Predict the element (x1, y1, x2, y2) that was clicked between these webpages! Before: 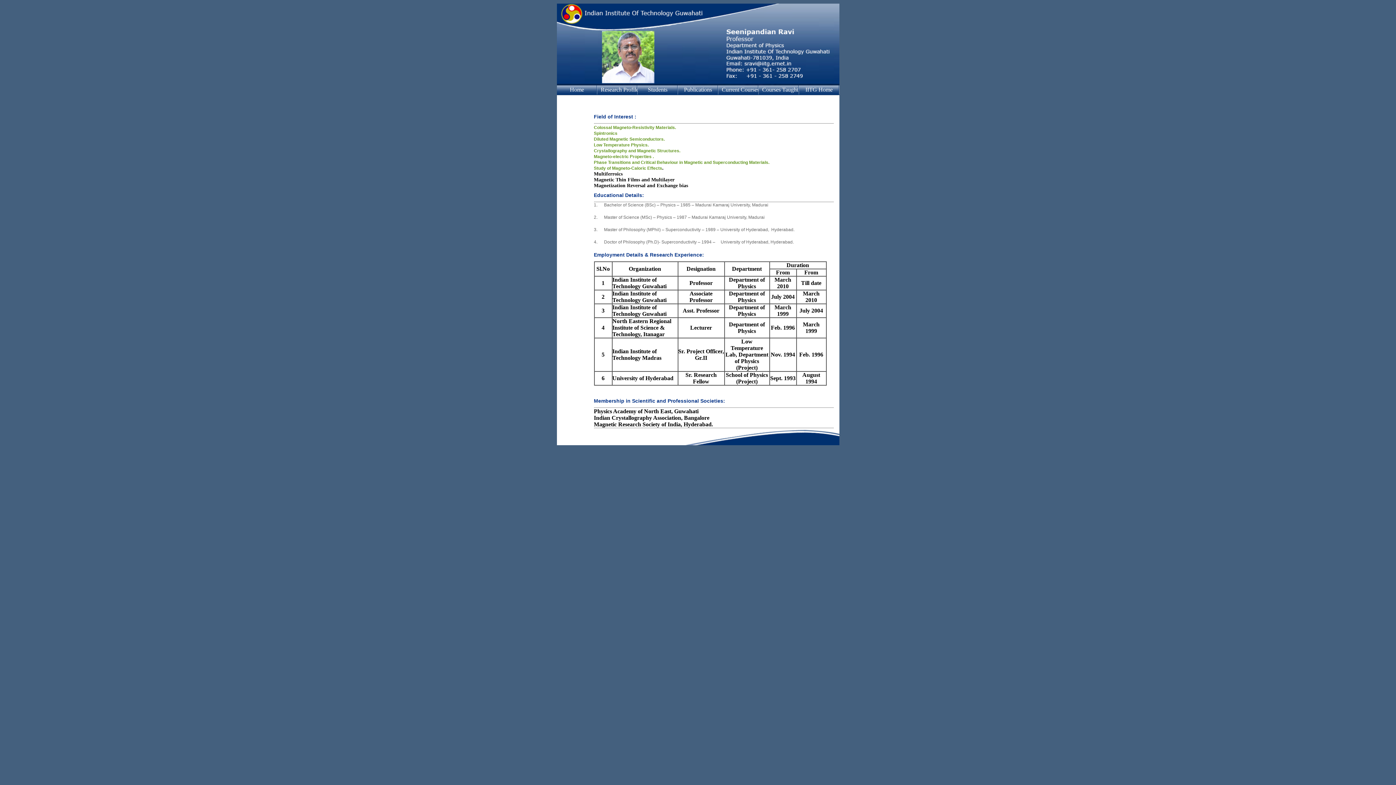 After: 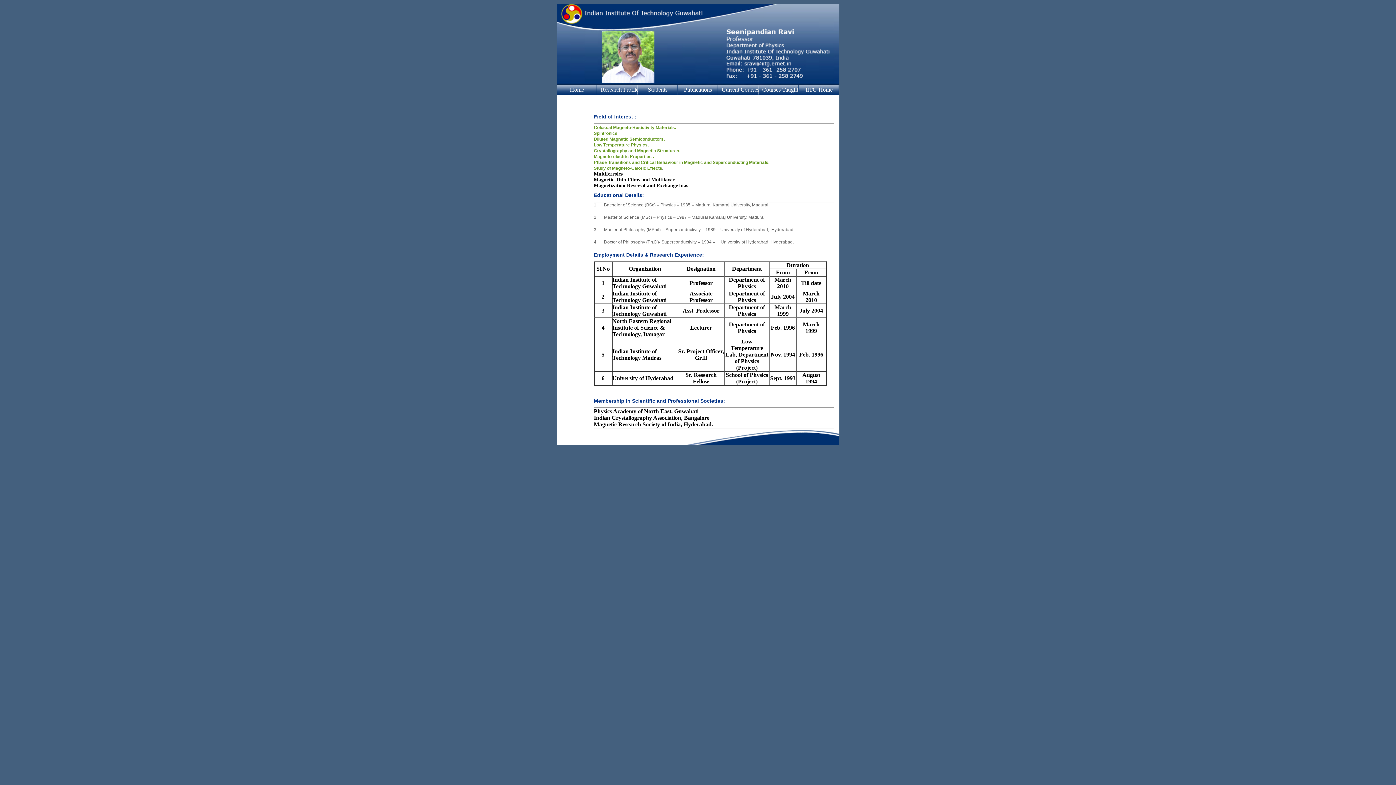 Action: bbox: (556, 85, 597, 94) label: Home